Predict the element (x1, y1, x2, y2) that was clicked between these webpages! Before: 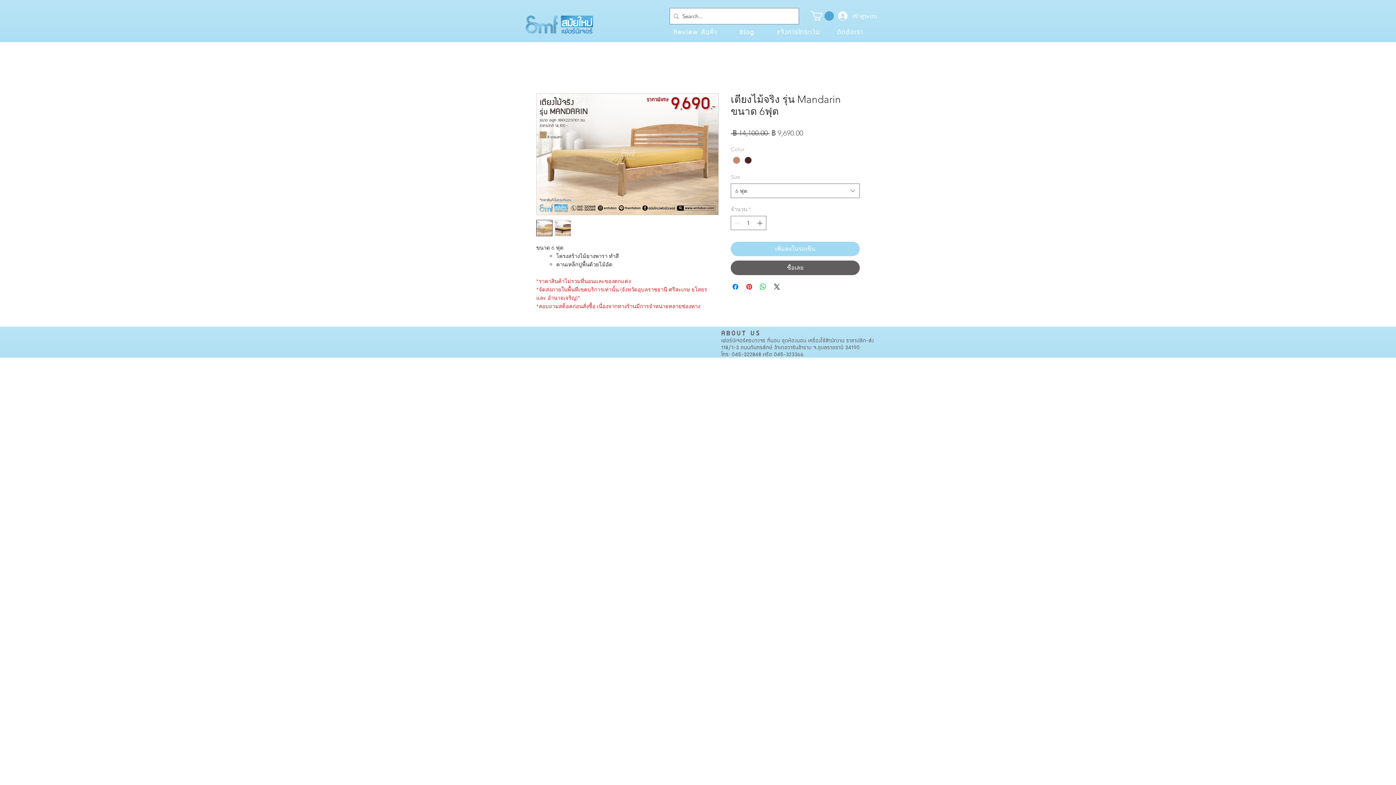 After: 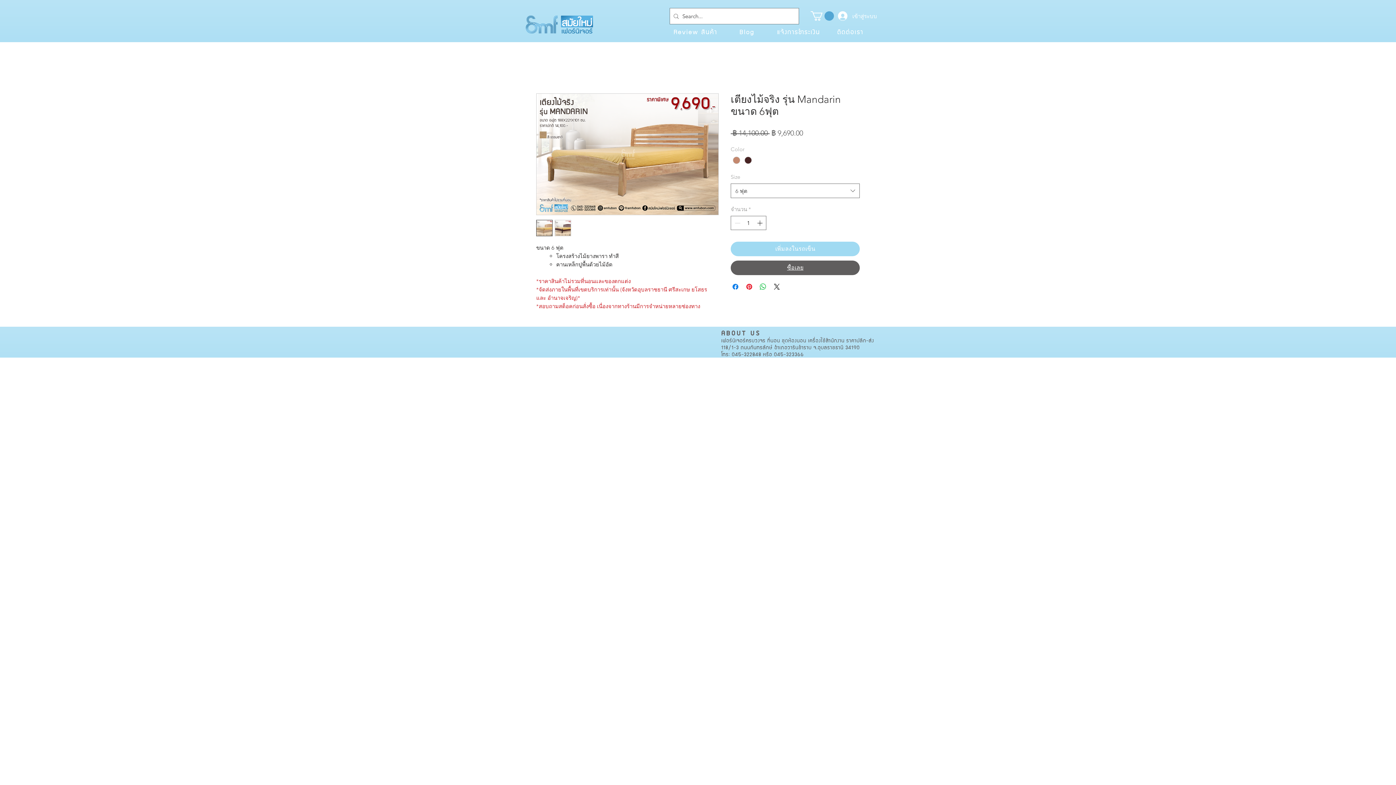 Action: bbox: (730, 260, 860, 275) label: ซื้อเลย